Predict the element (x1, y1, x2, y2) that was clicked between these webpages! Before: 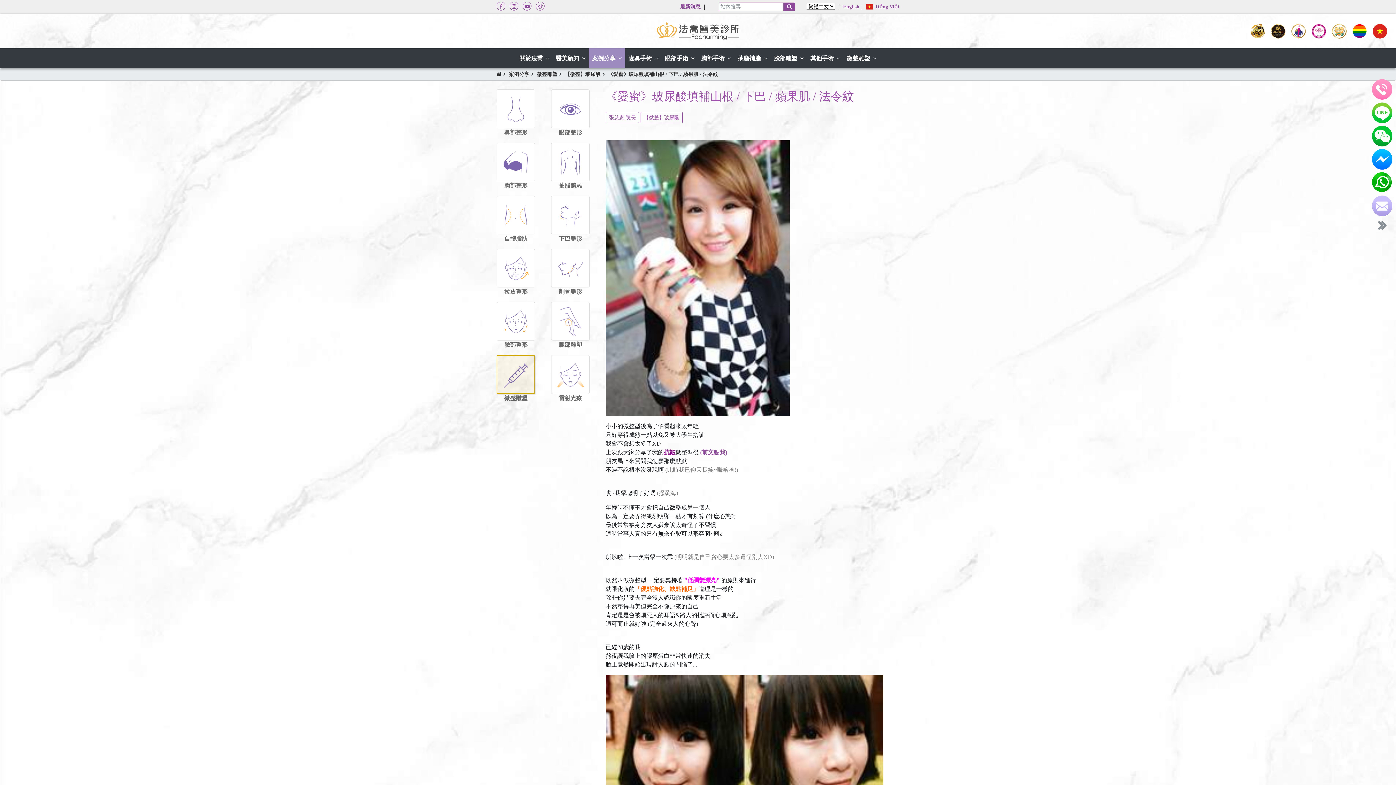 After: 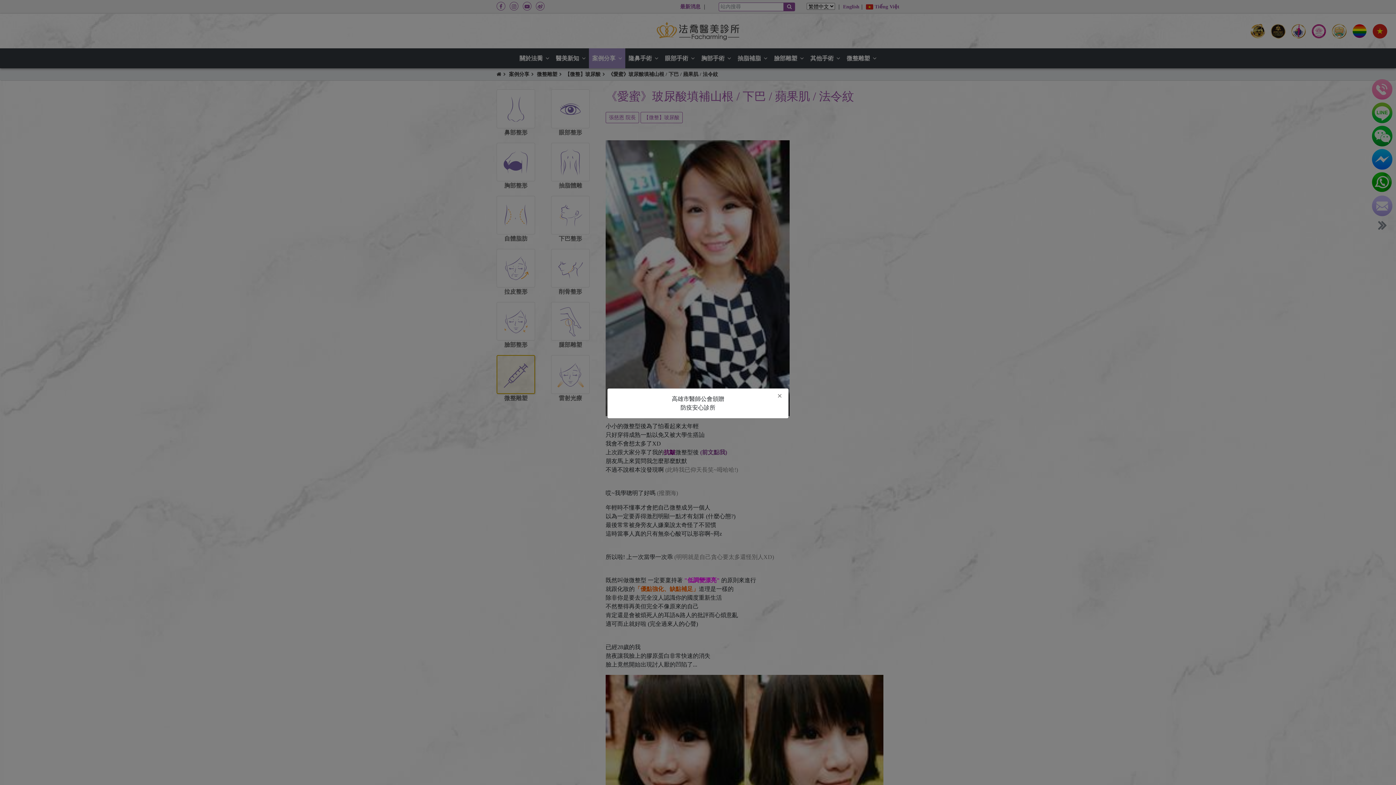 Action: bbox: (1329, 23, 1349, 38)